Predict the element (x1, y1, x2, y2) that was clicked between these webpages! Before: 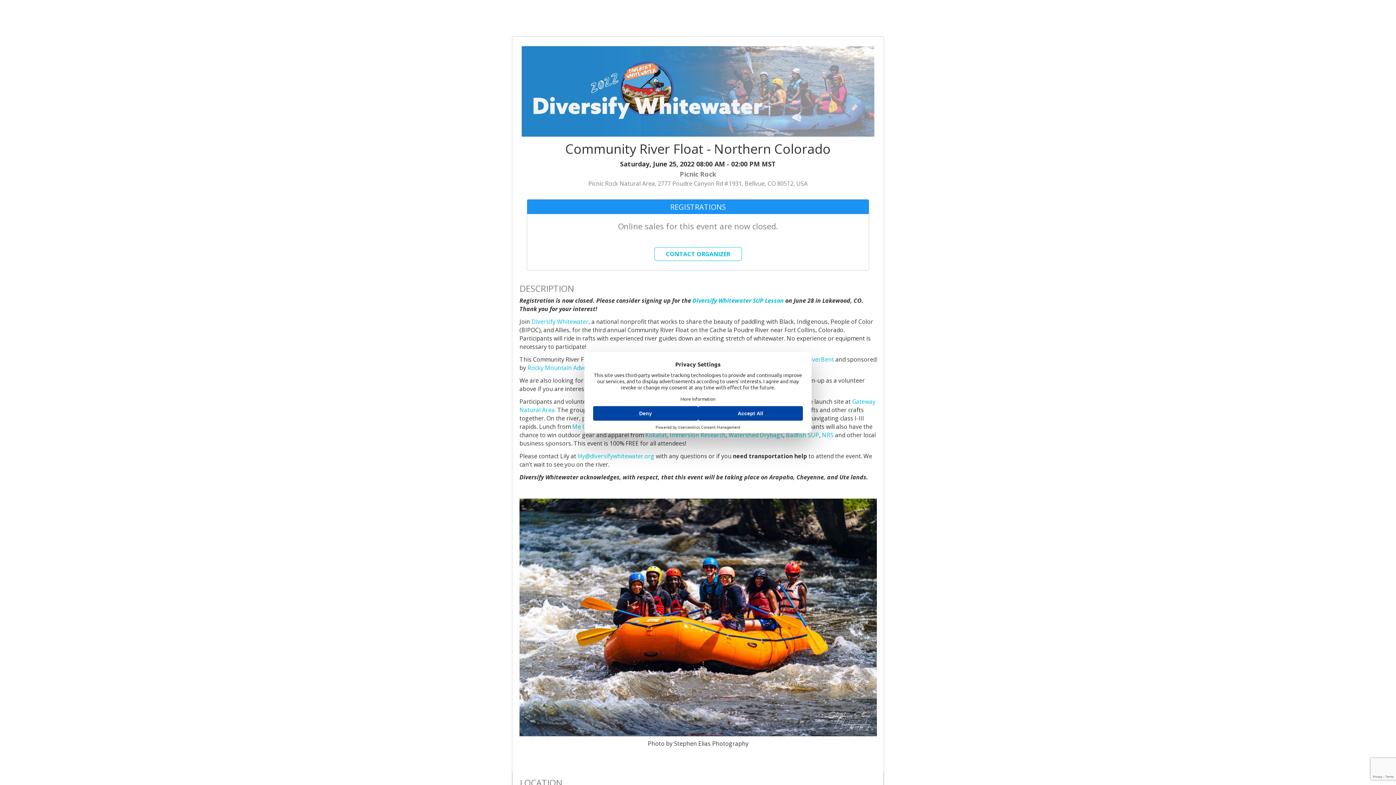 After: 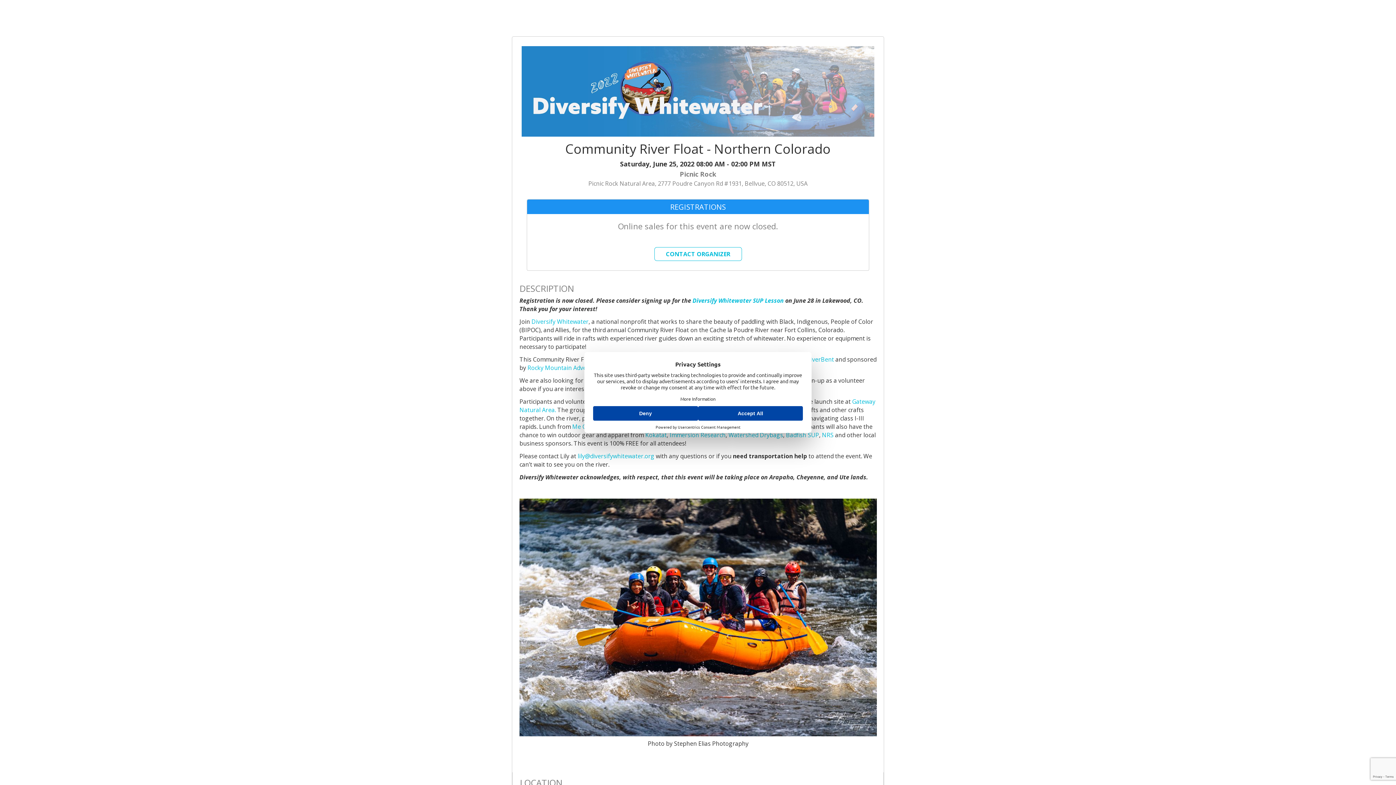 Action: label: Diversify Whitewater SUP Lesson bbox: (692, 296, 784, 304)